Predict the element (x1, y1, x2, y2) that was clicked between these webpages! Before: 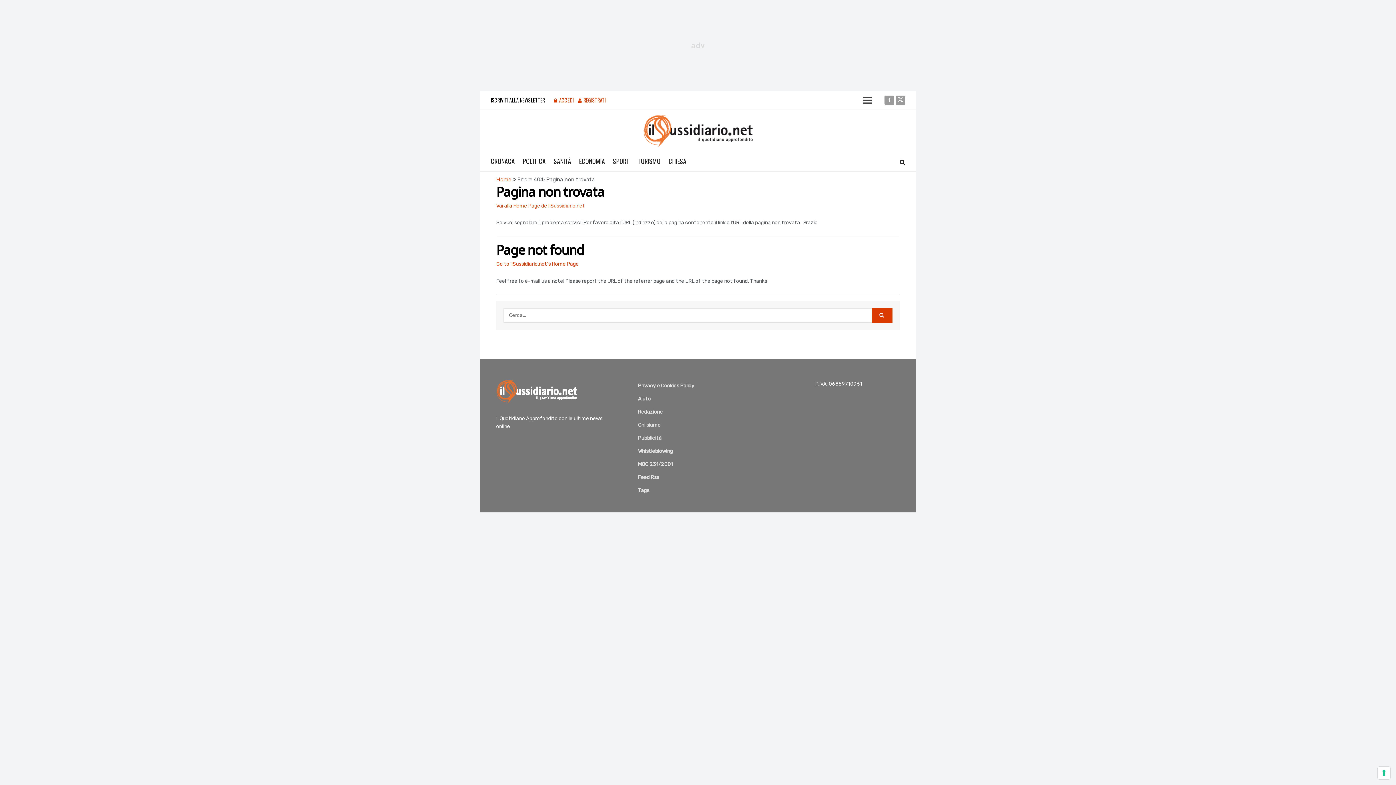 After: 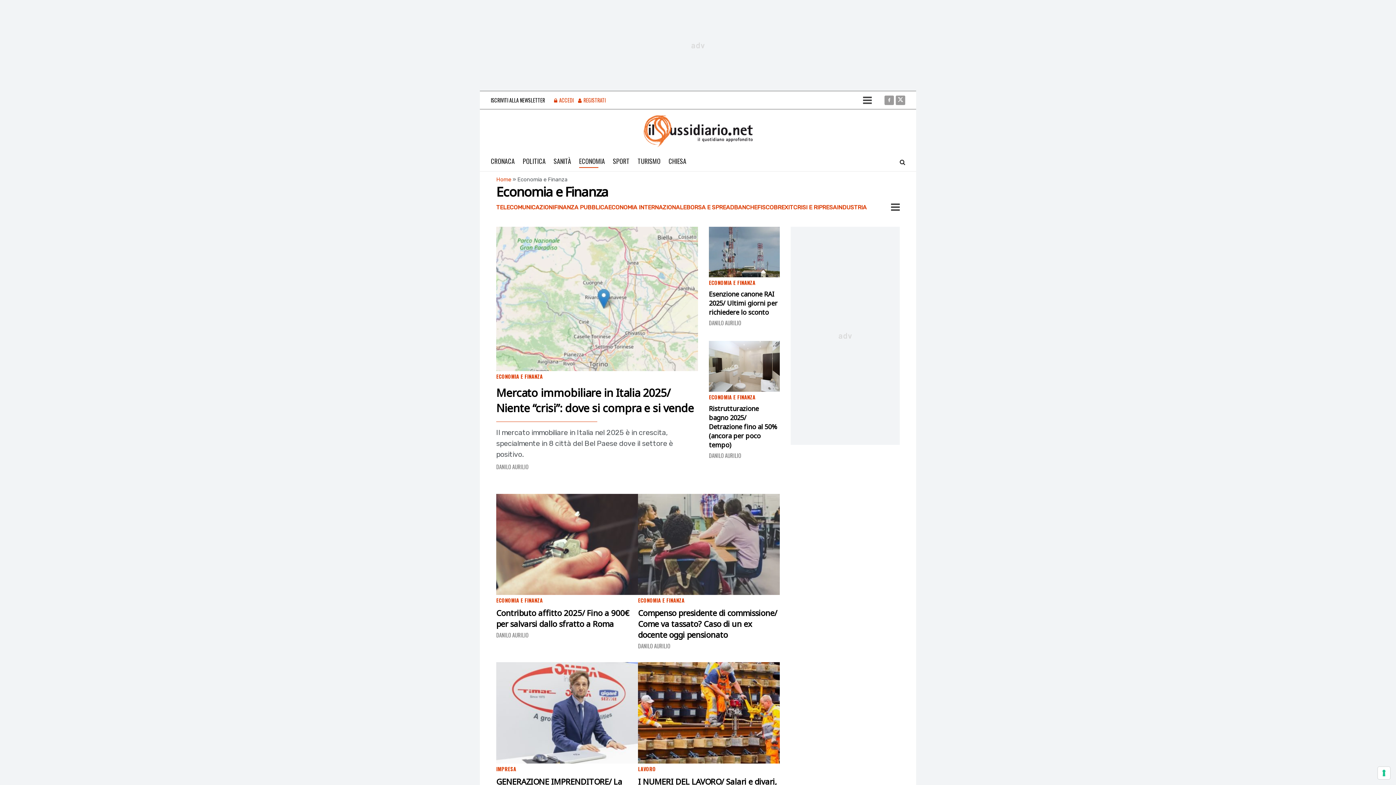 Action: label: ECONOMIA bbox: (579, 154, 605, 168)